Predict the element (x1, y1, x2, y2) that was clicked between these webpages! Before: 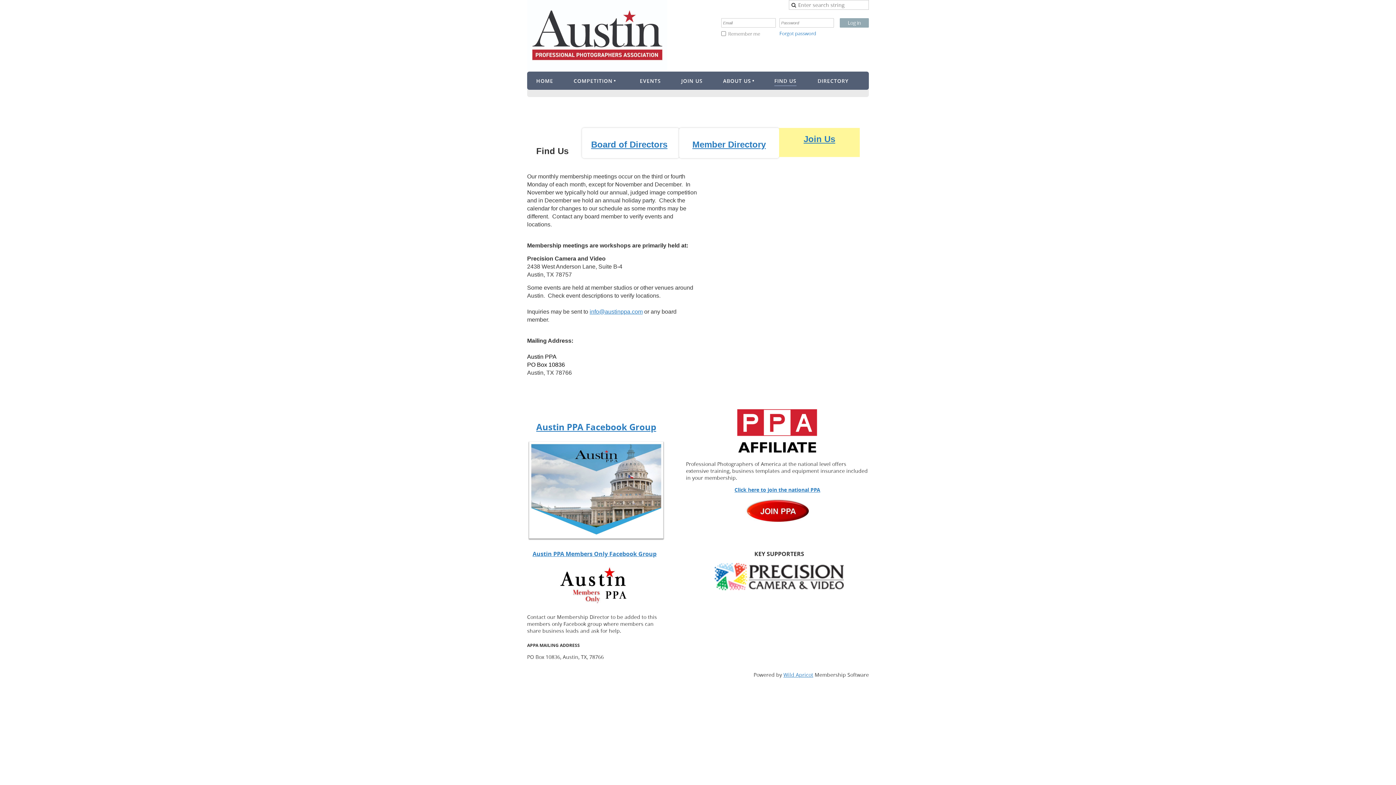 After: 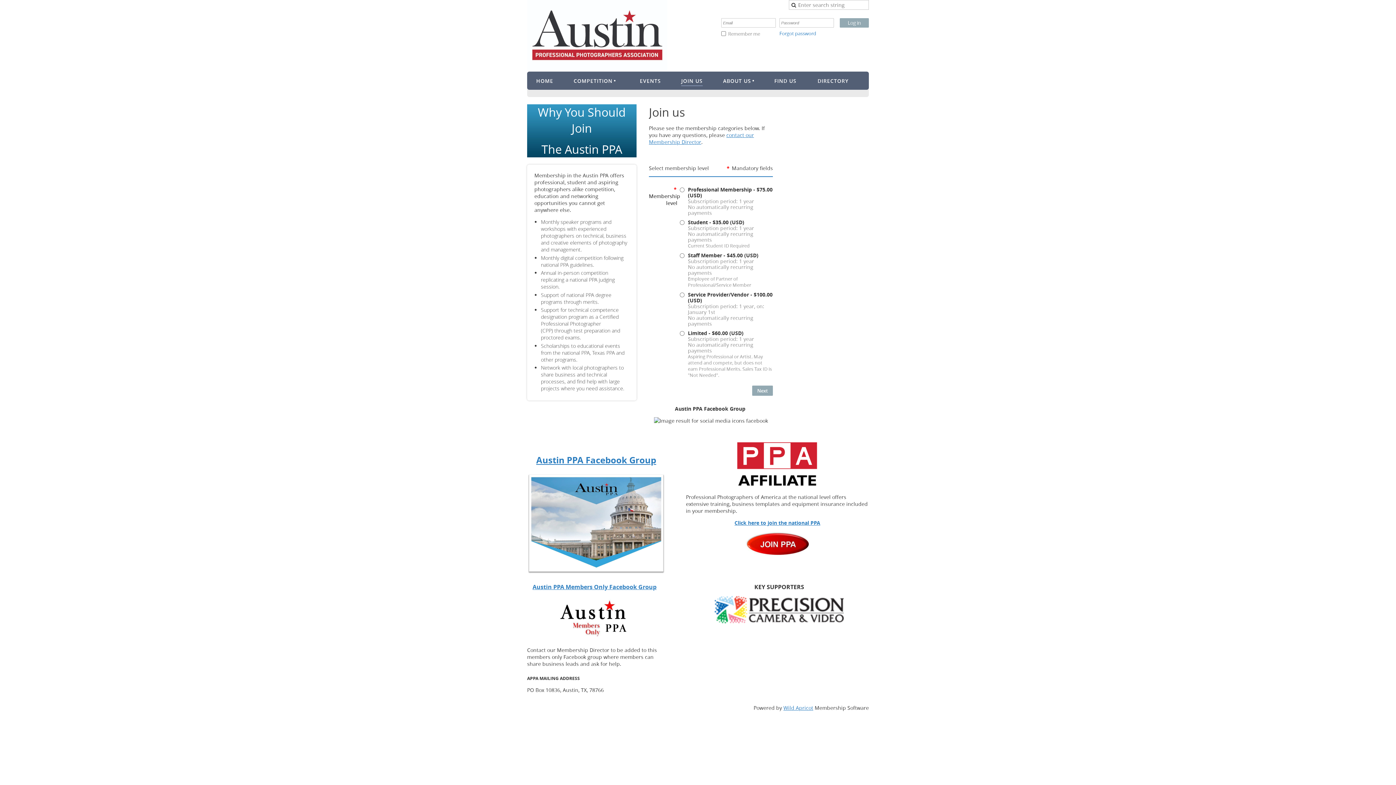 Action: label: Join Us bbox: (803, 134, 835, 144)